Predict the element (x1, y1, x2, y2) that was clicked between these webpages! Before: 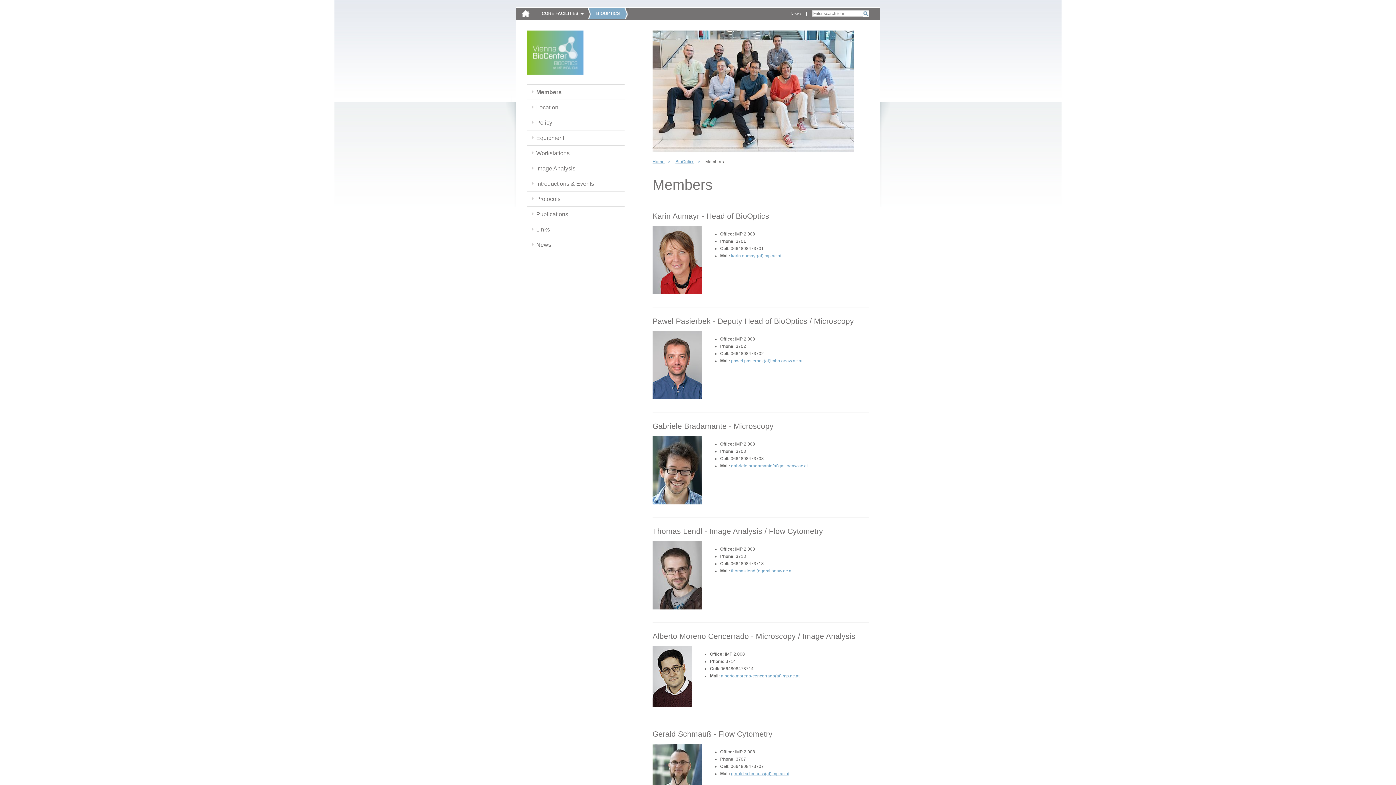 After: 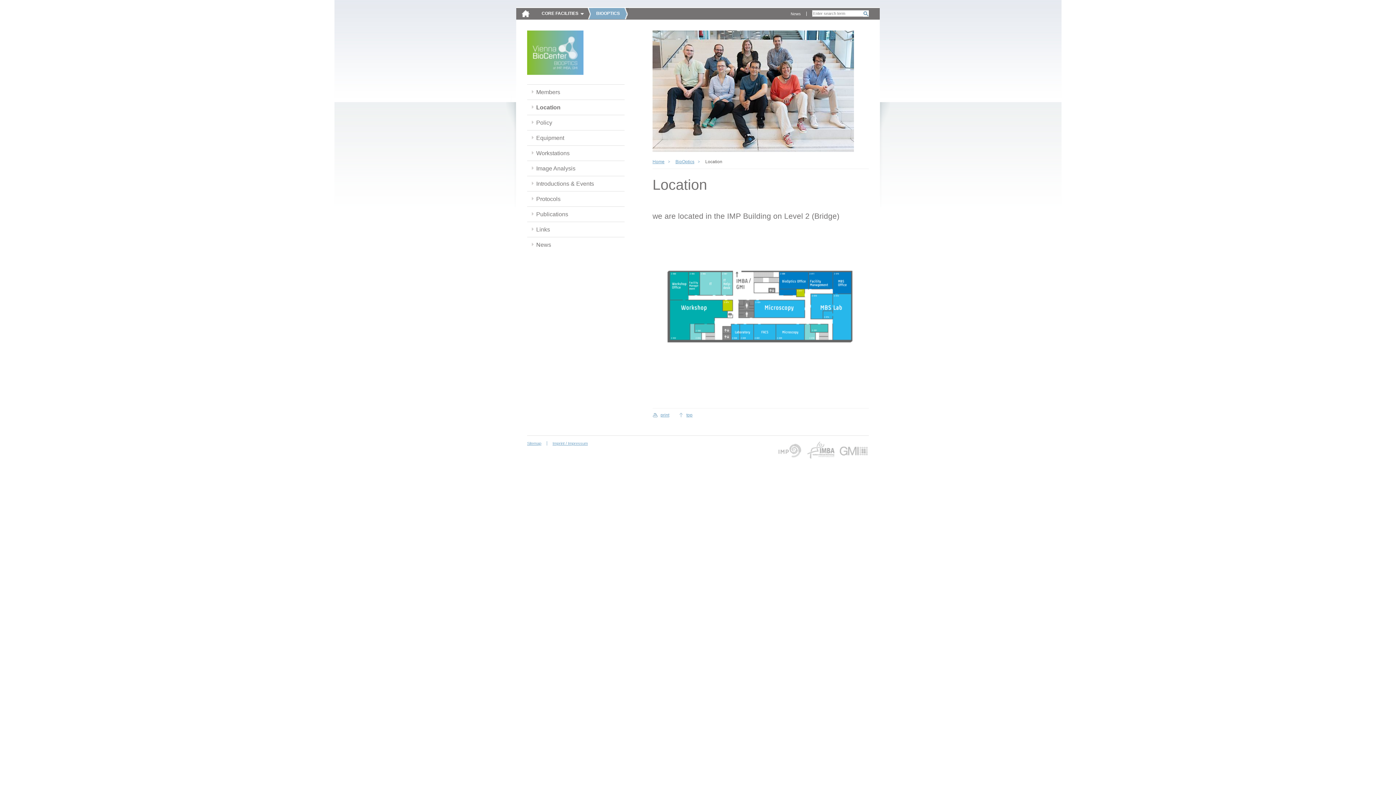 Action: bbox: (527, 100, 567, 114) label: Location